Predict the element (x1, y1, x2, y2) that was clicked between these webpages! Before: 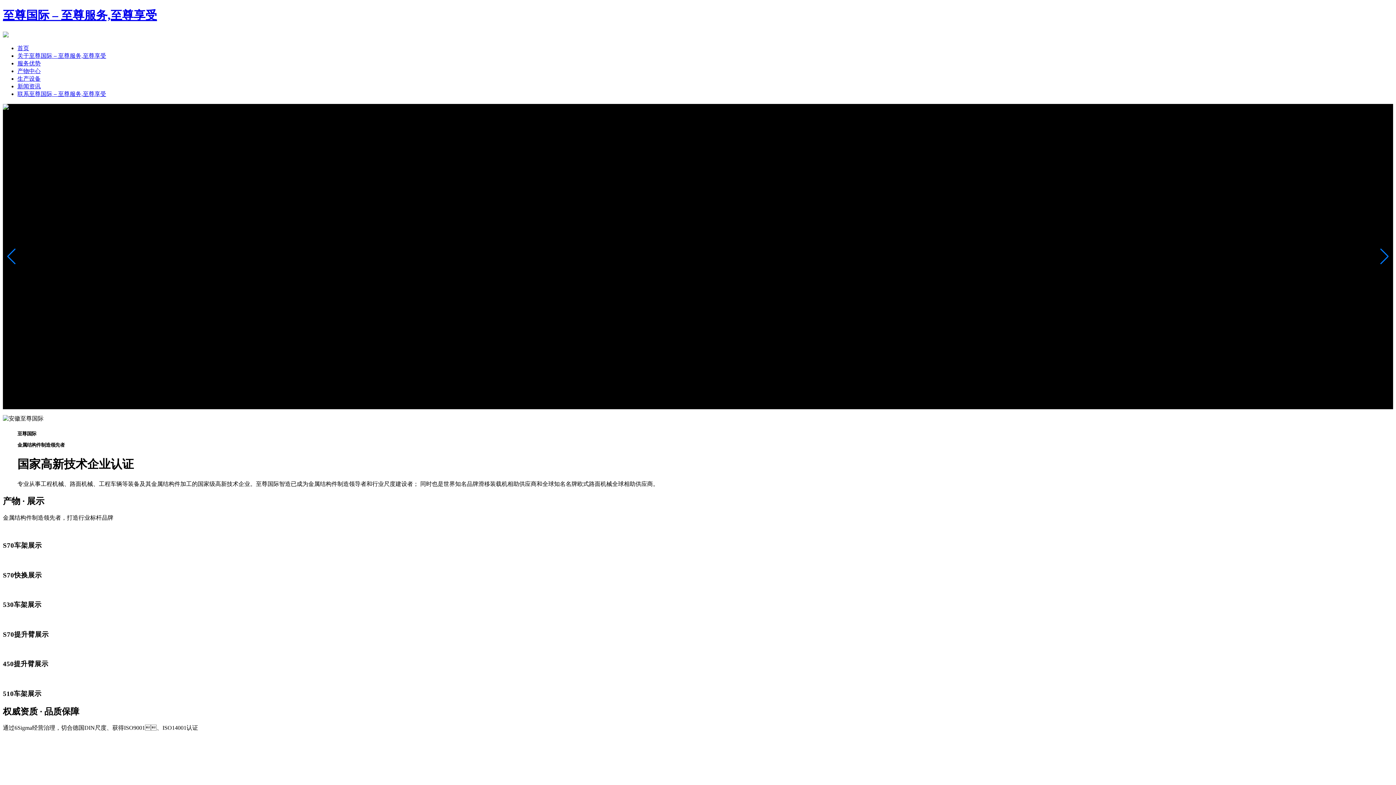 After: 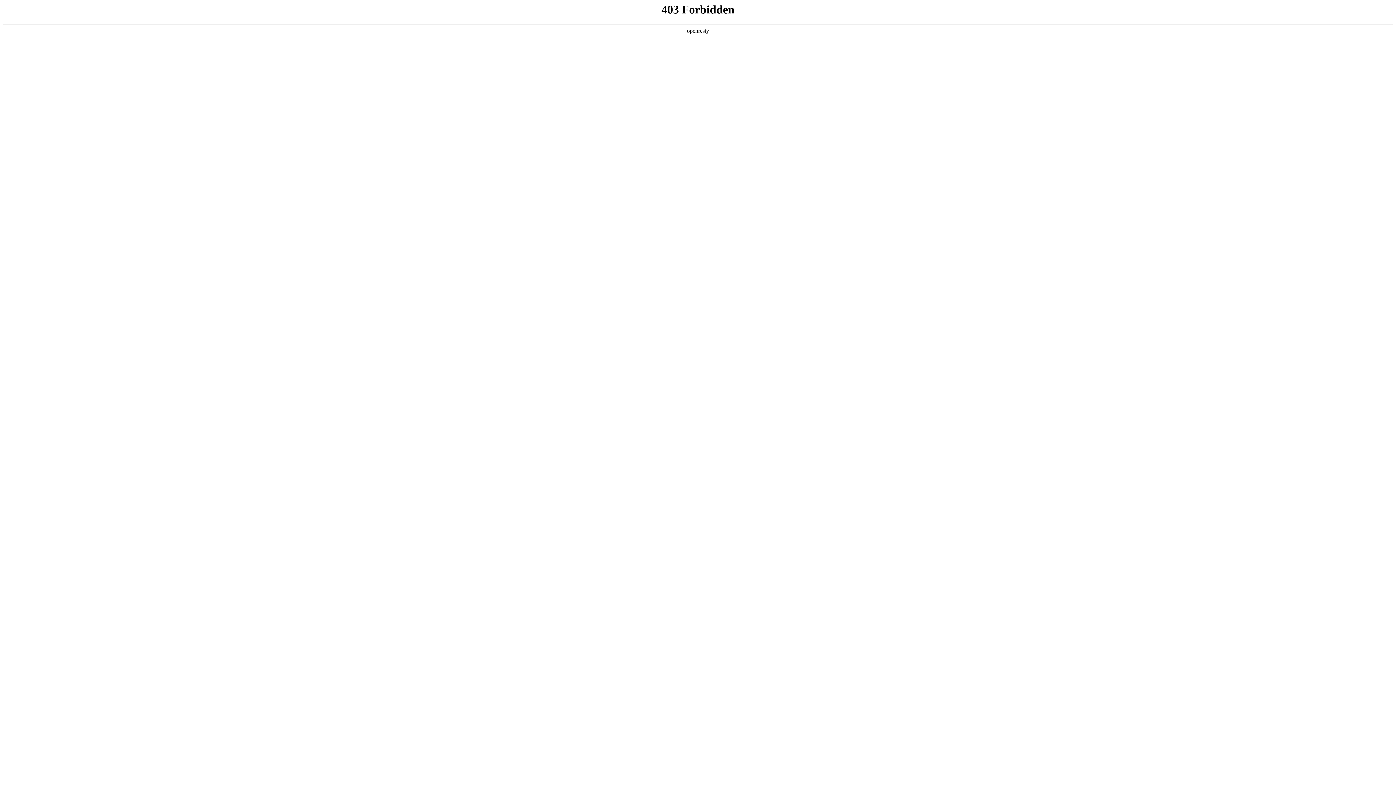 Action: bbox: (17, 75, 40, 81) label: 生产设备